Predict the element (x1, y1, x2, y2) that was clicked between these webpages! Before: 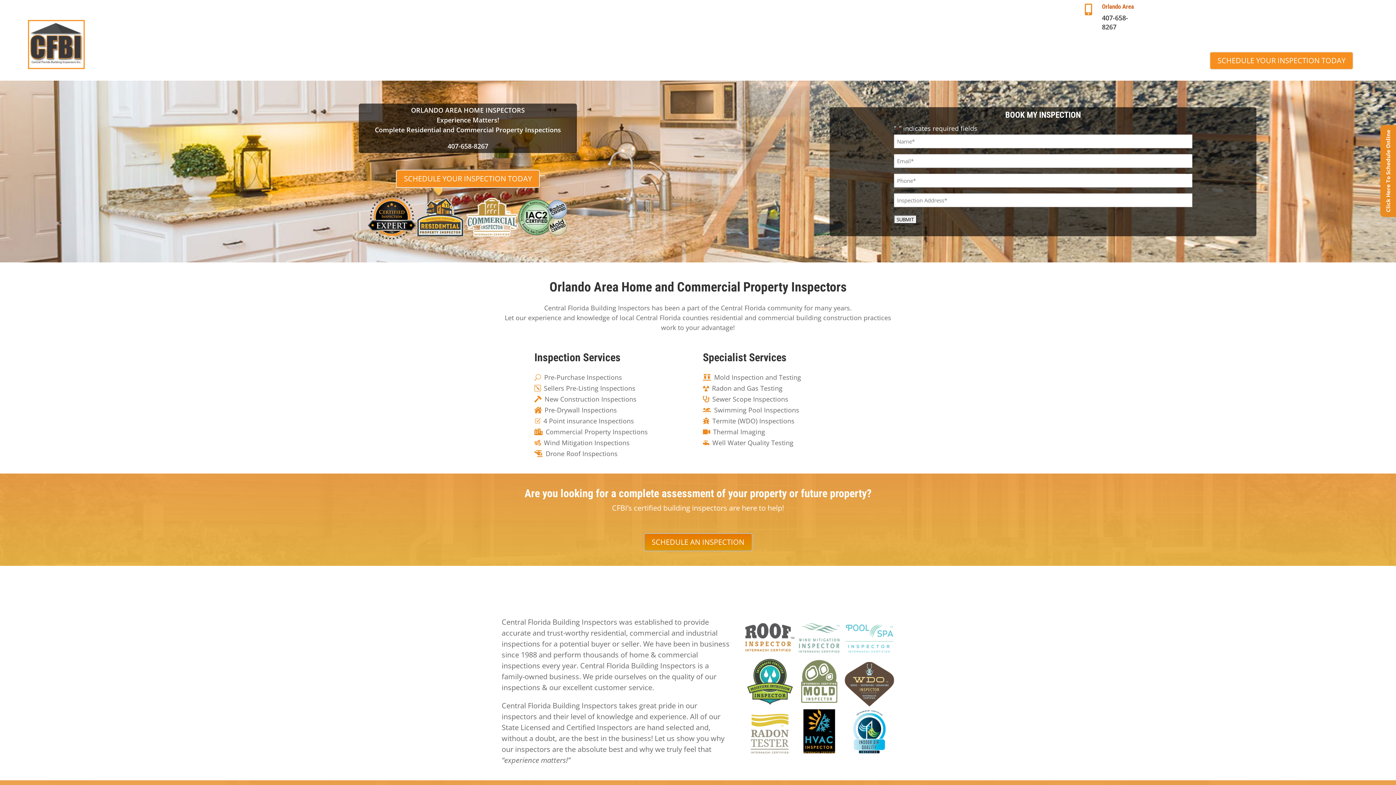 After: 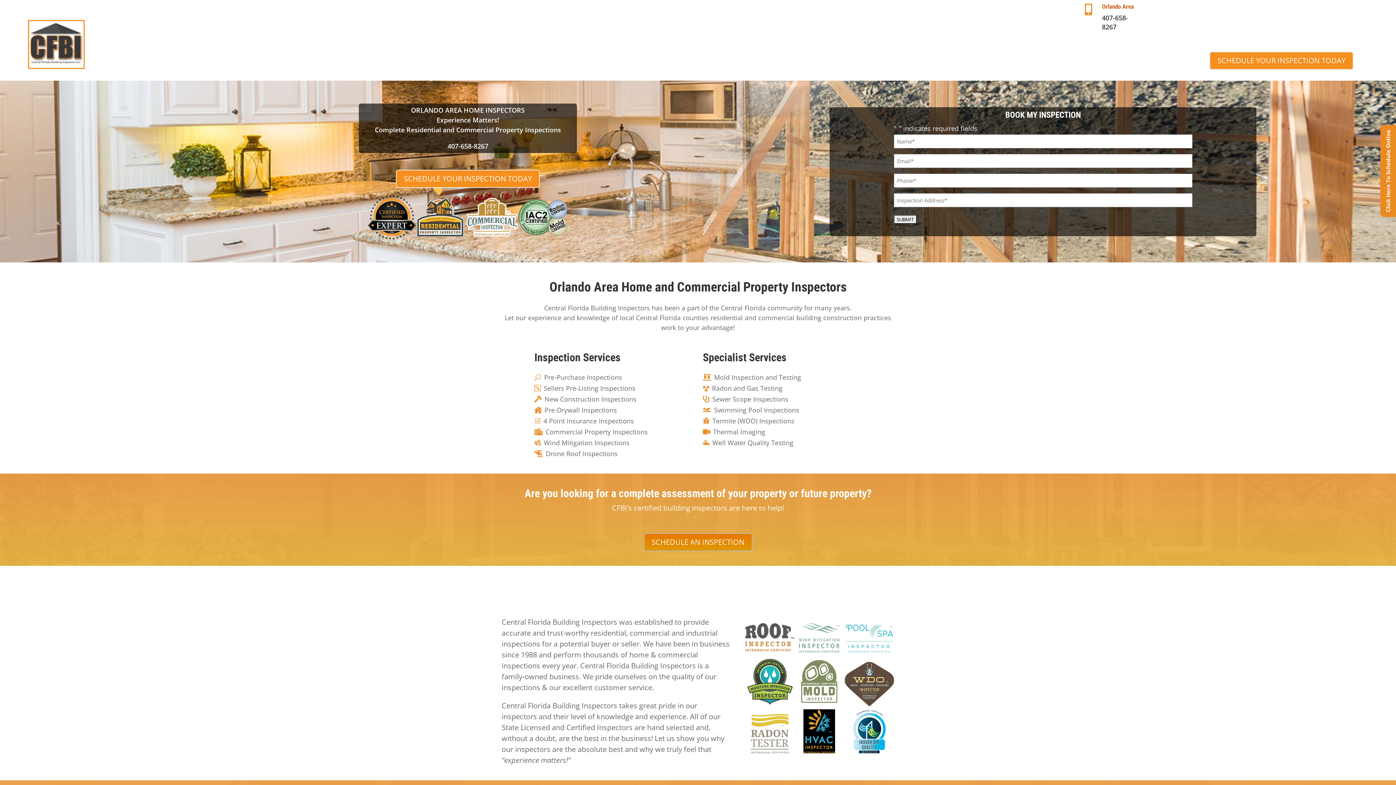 Action: label:  bbox: (1085, 3, 1096, 15)